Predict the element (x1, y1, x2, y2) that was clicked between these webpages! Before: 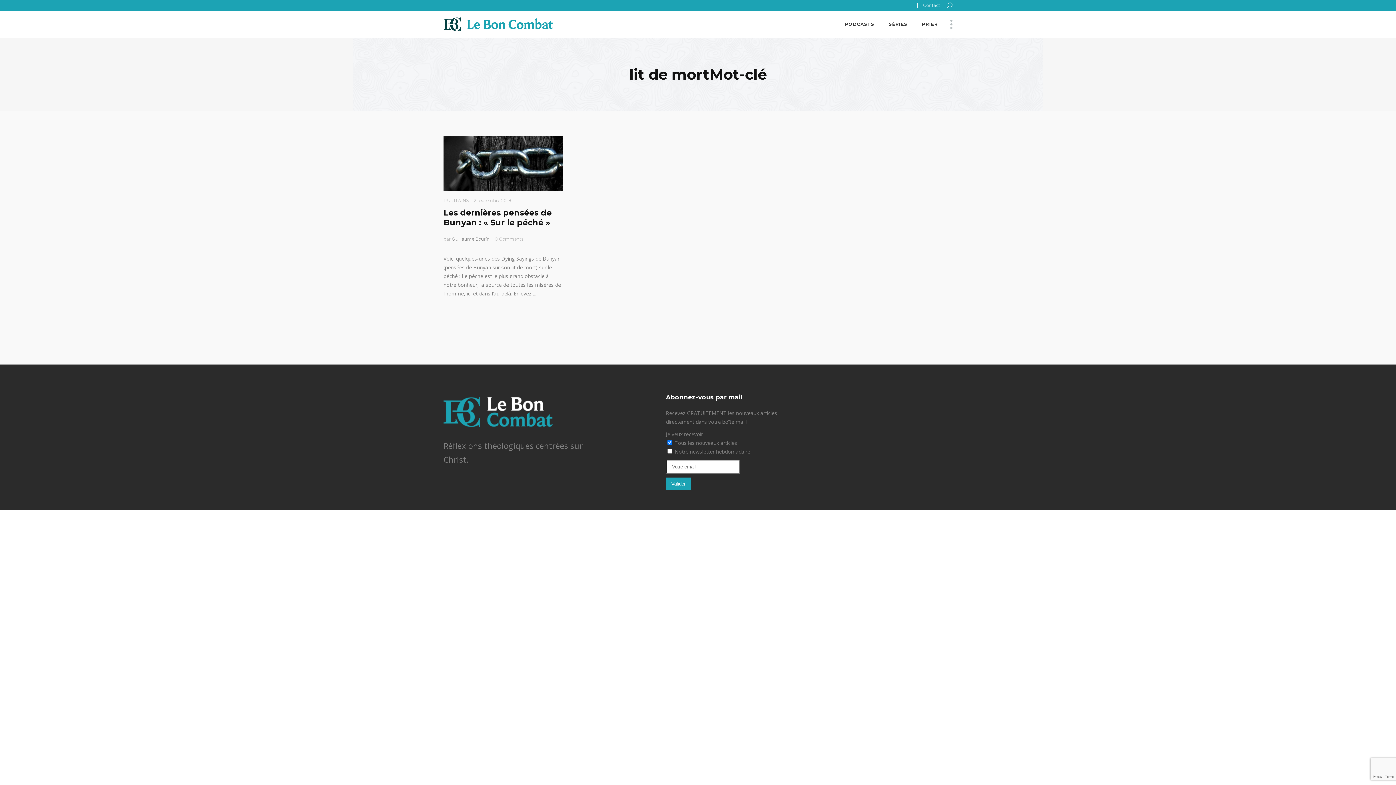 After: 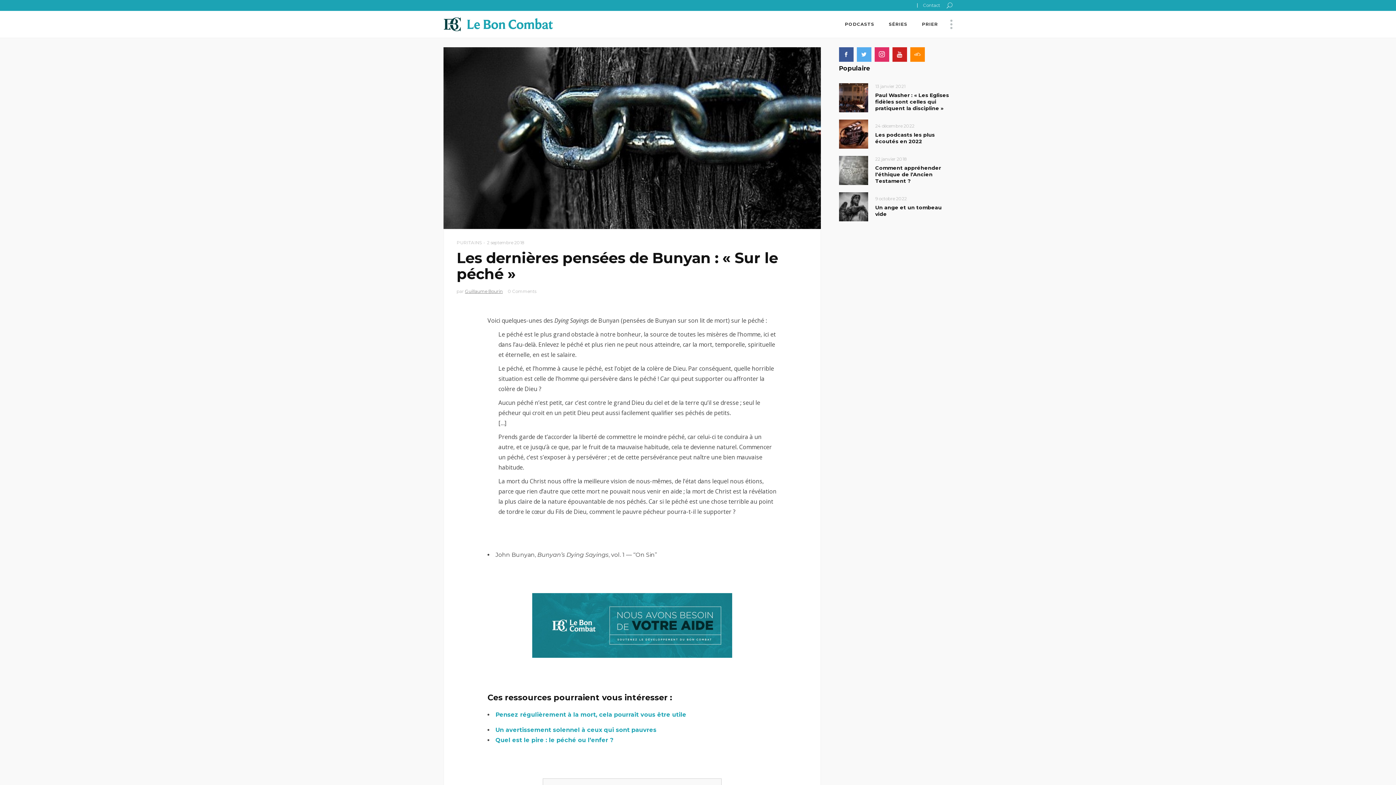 Action: bbox: (443, 136, 562, 190)